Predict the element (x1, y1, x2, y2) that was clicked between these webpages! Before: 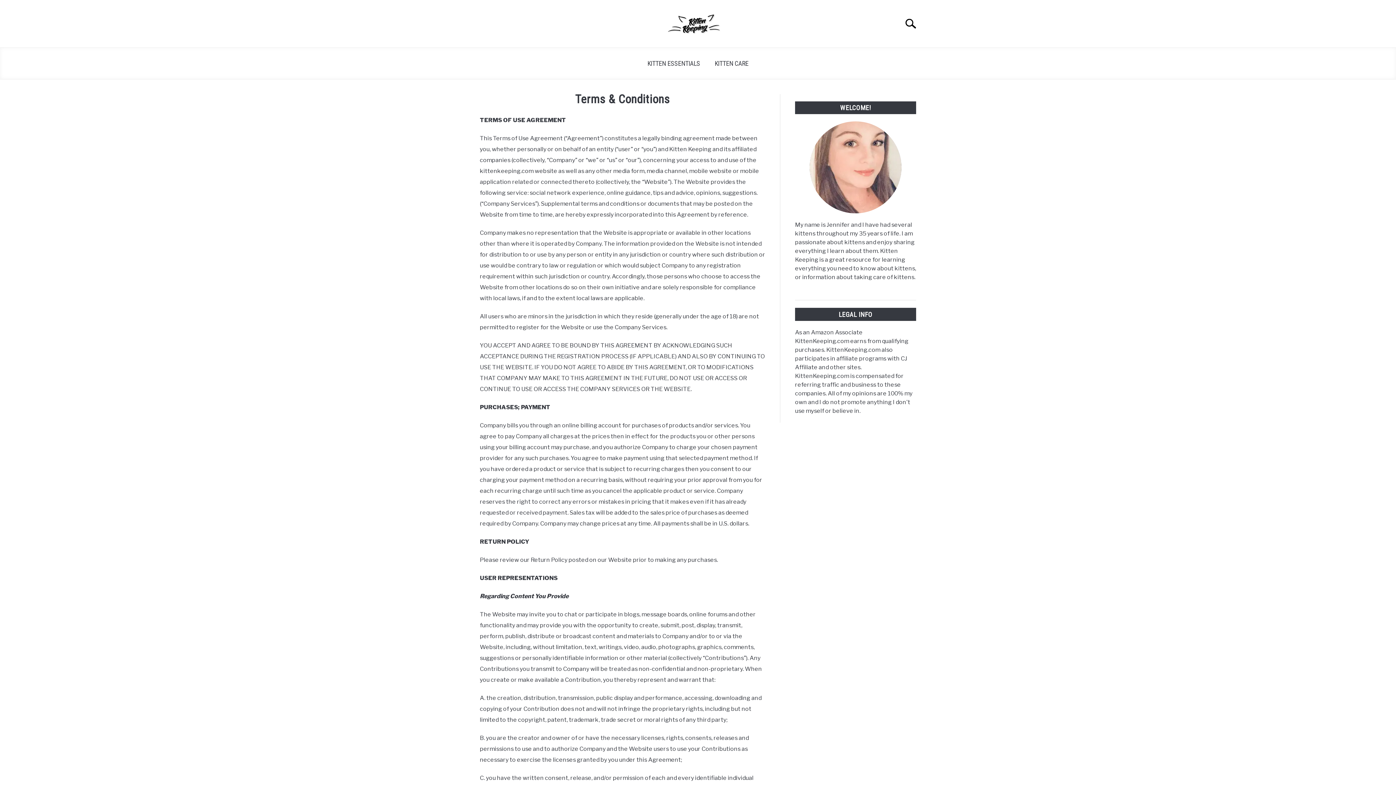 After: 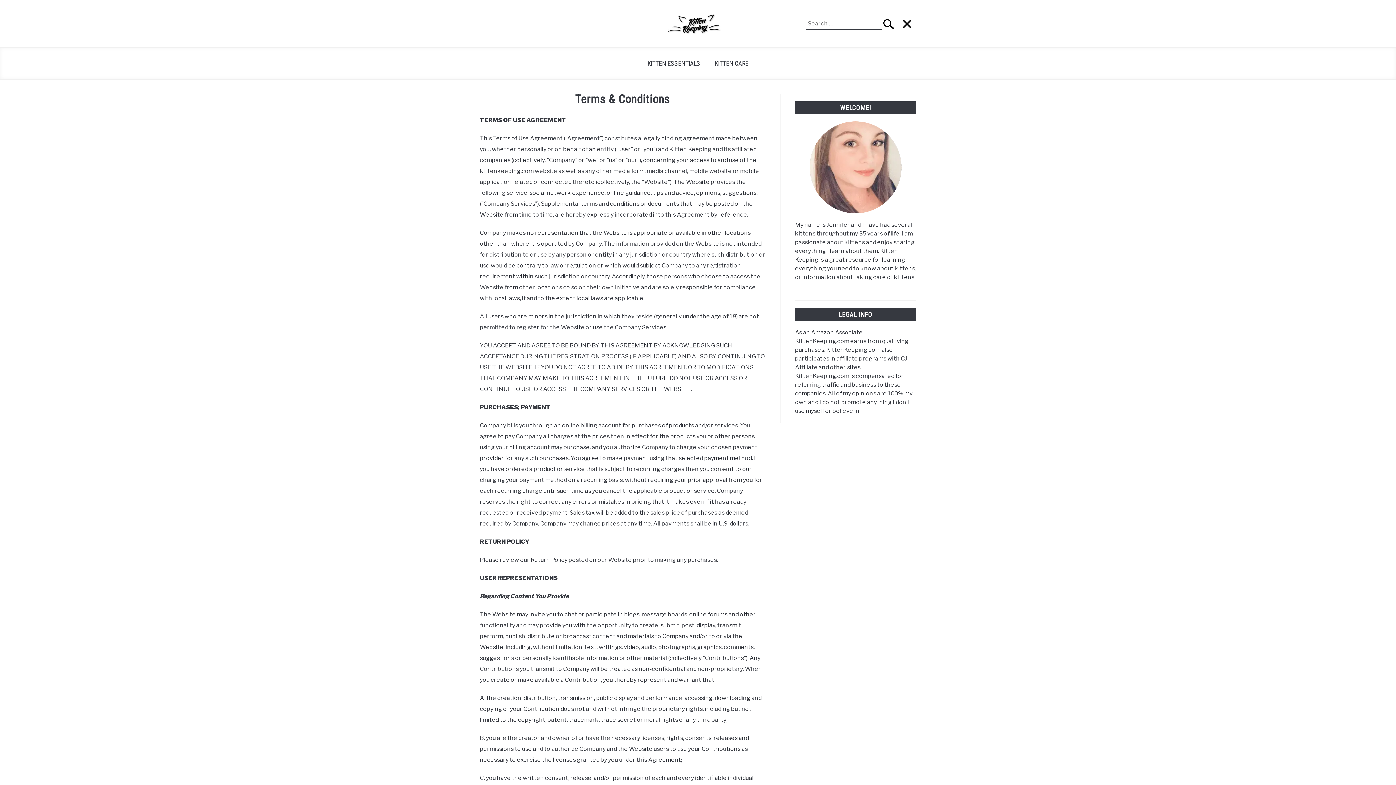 Action: label: Search bbox: (898, 10, 930, 36)